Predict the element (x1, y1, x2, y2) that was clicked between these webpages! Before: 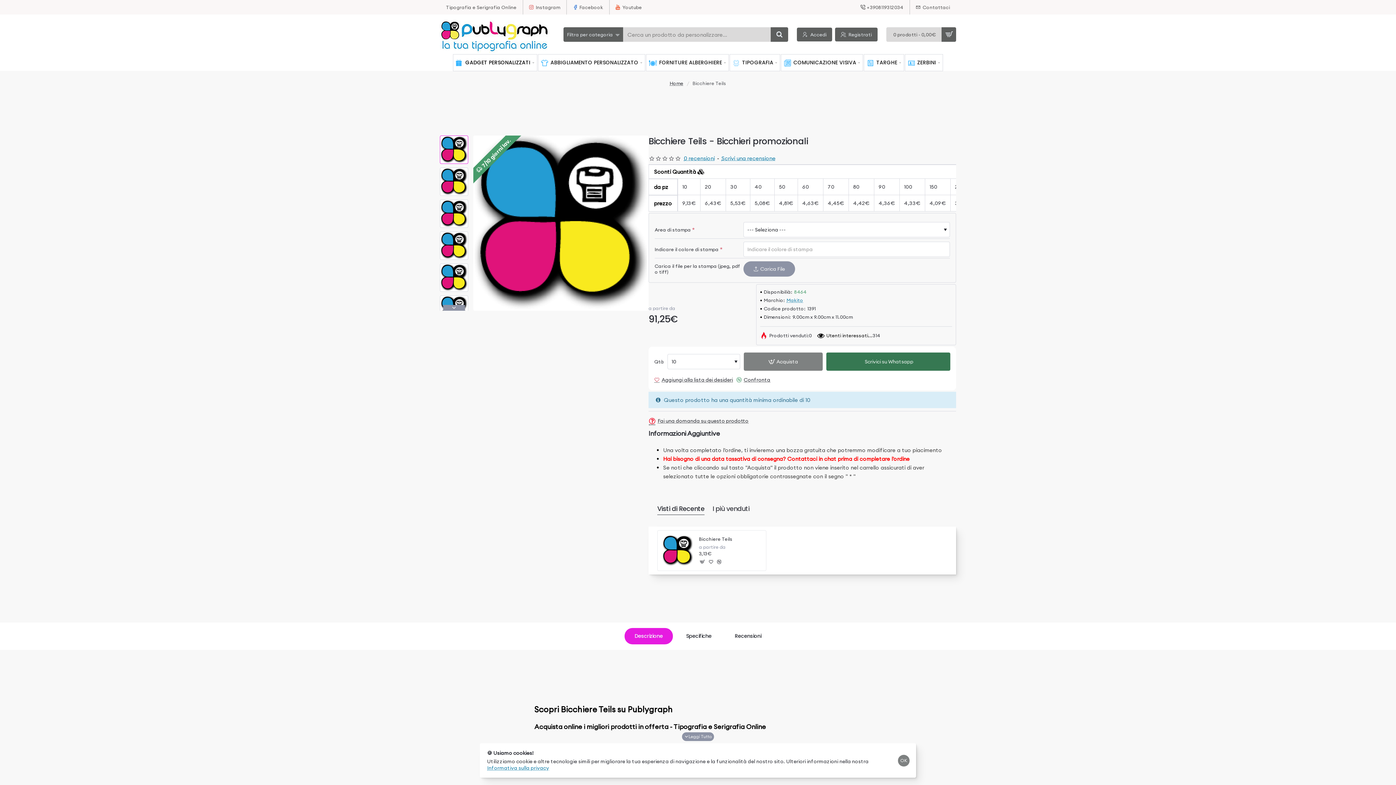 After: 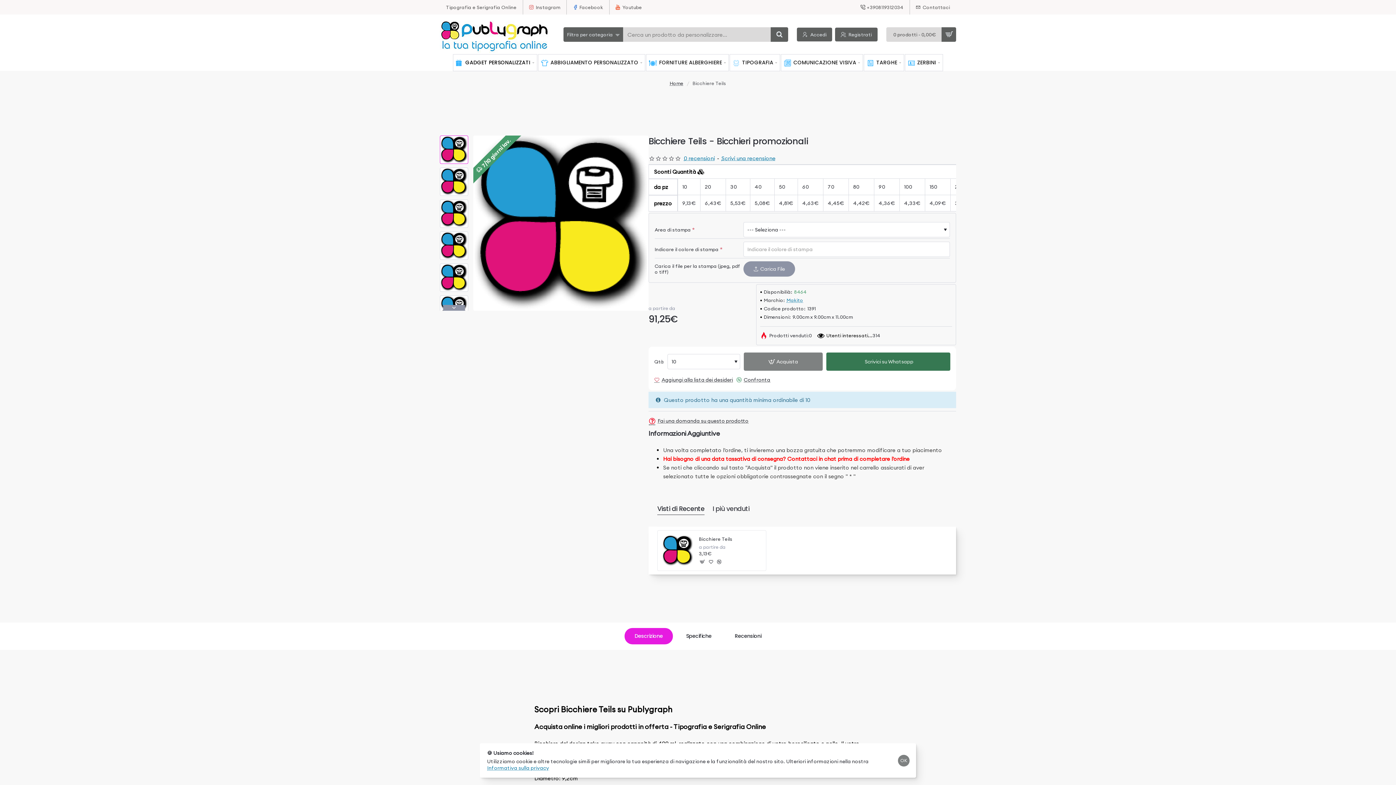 Action: label: Leggi Tutto bbox: (682, 732, 714, 741)